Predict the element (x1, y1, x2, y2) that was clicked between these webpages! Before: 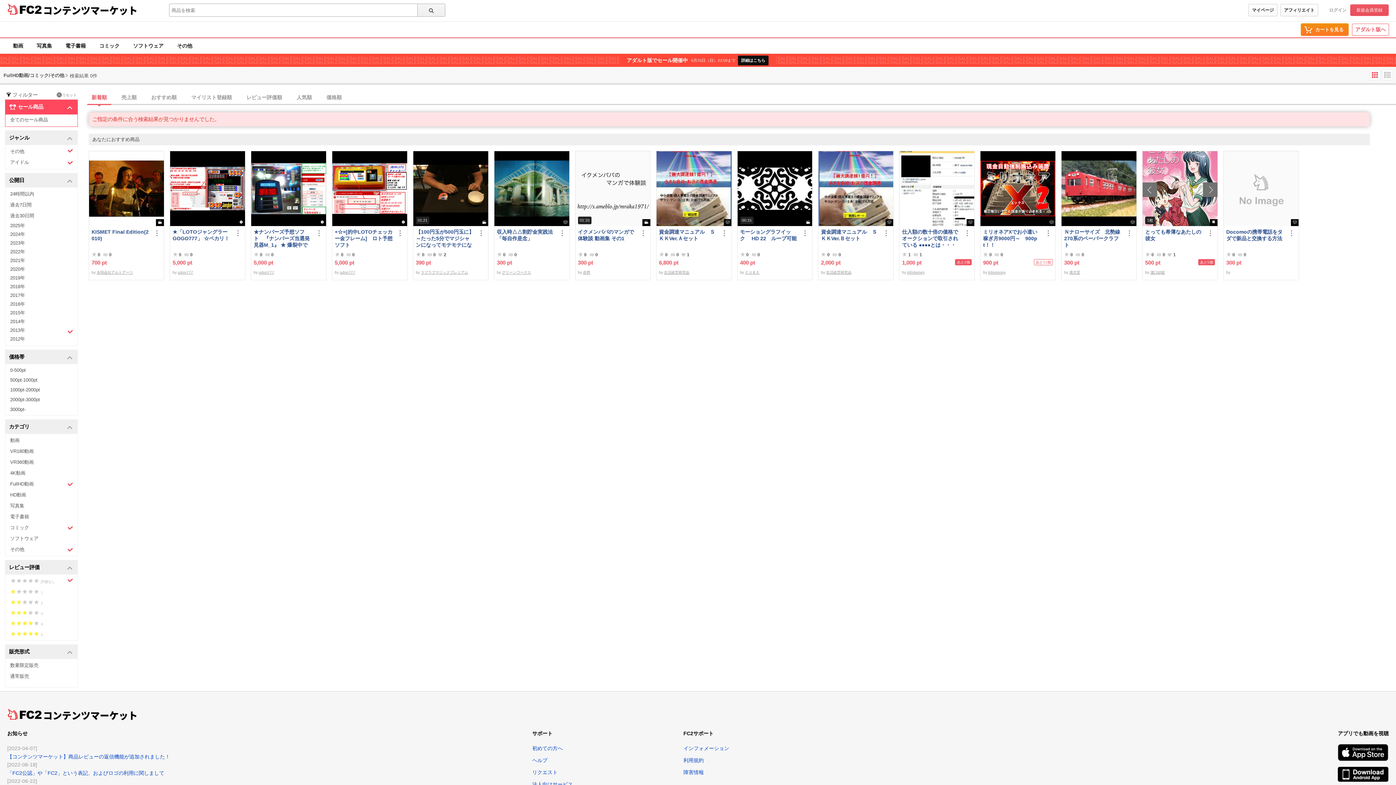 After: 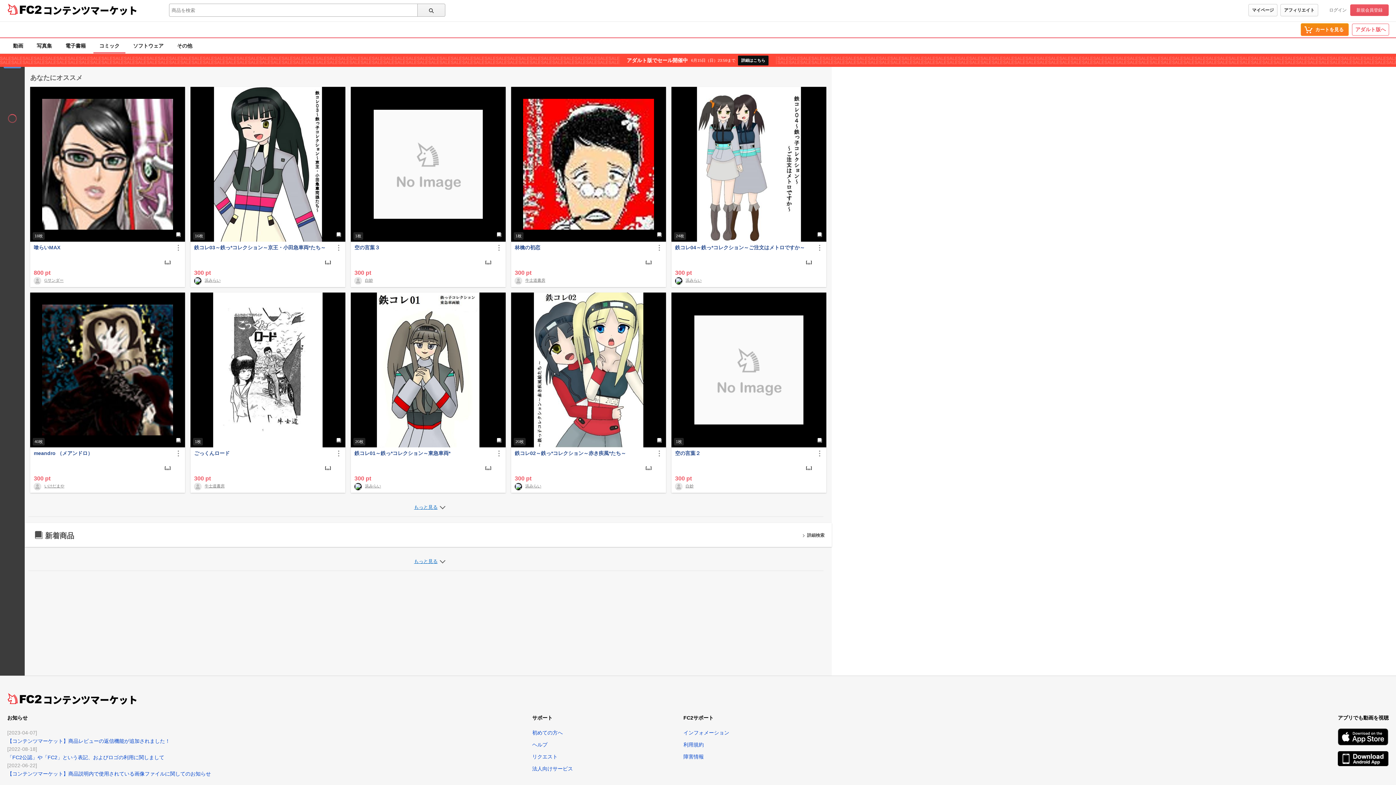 Action: label: コミック bbox: (93, 38, 125, 53)